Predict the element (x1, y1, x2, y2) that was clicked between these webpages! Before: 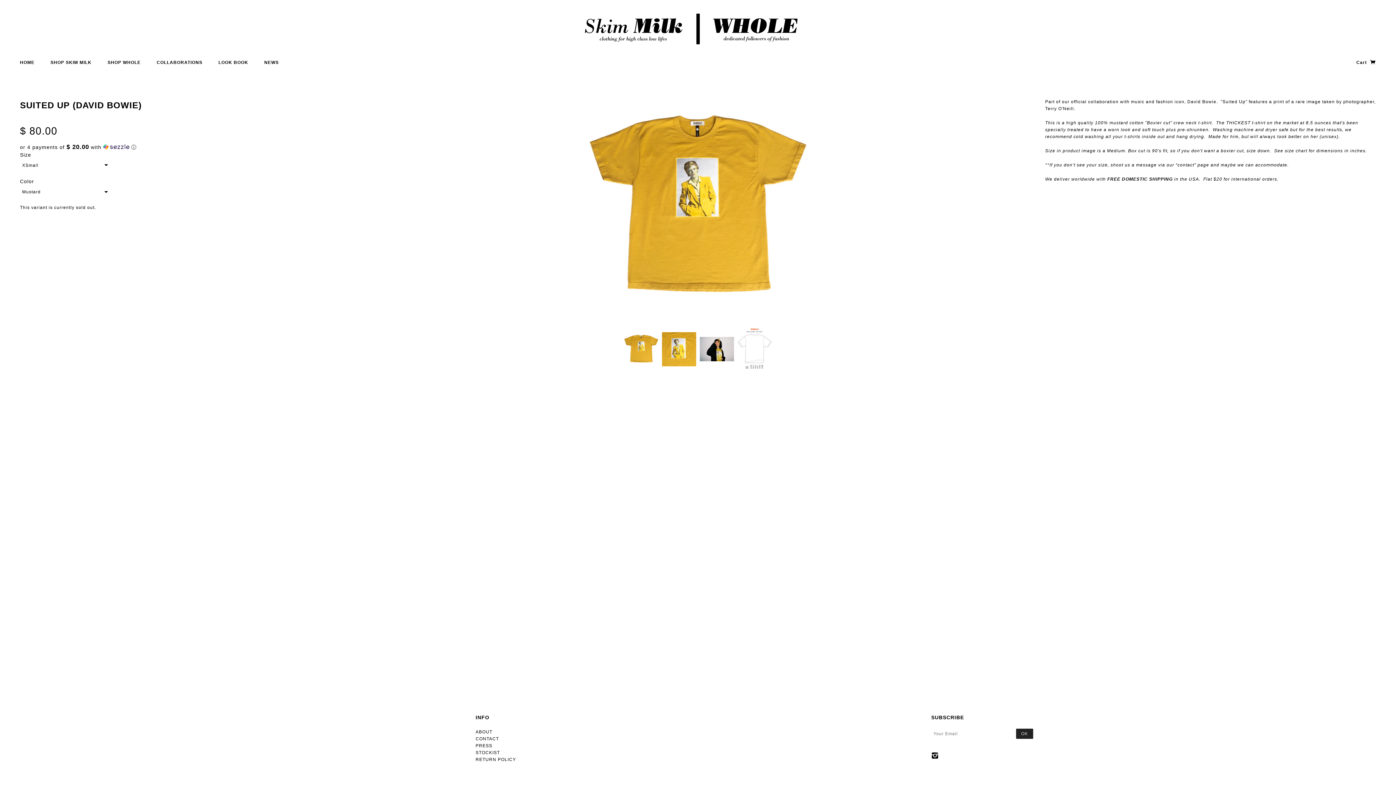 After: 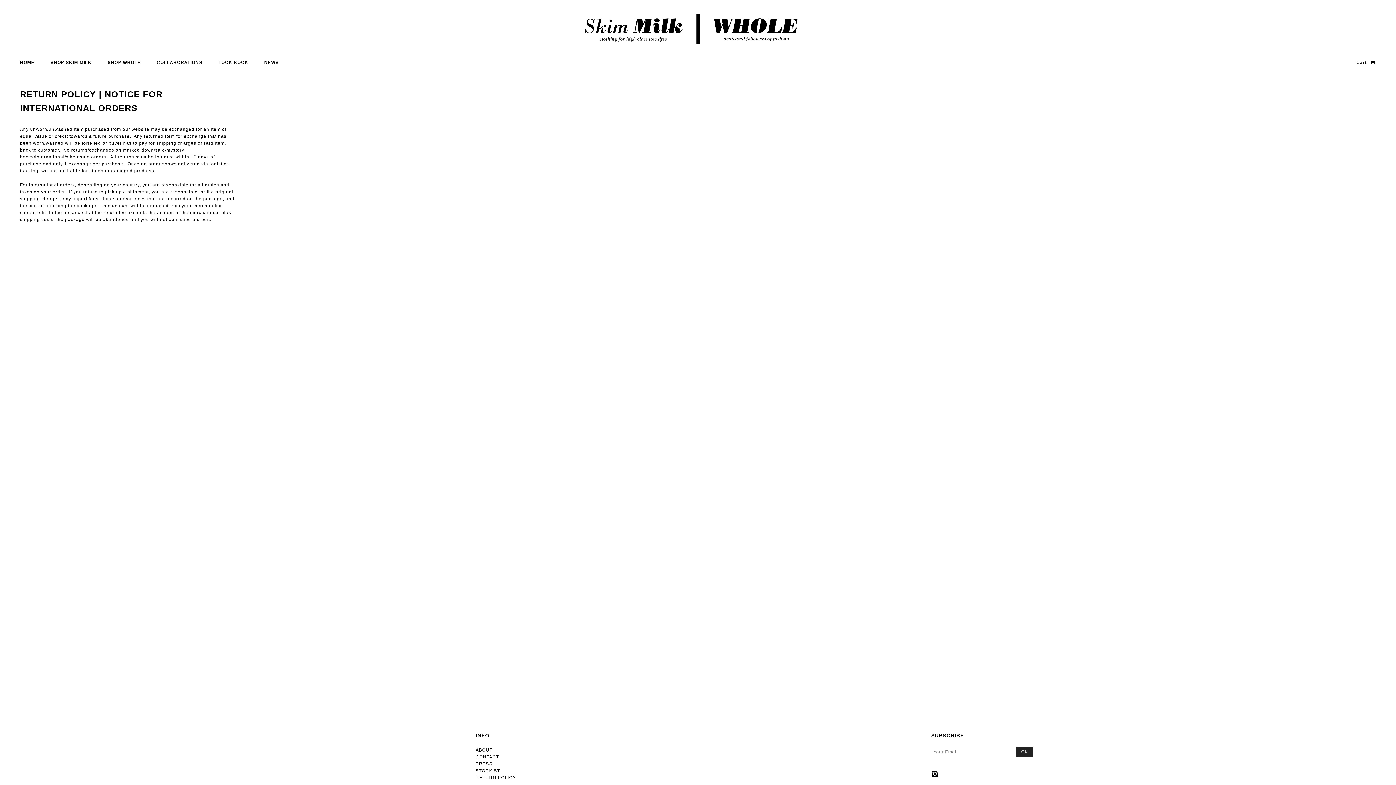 Action: label: RETURN POLICY bbox: (475, 757, 516, 762)